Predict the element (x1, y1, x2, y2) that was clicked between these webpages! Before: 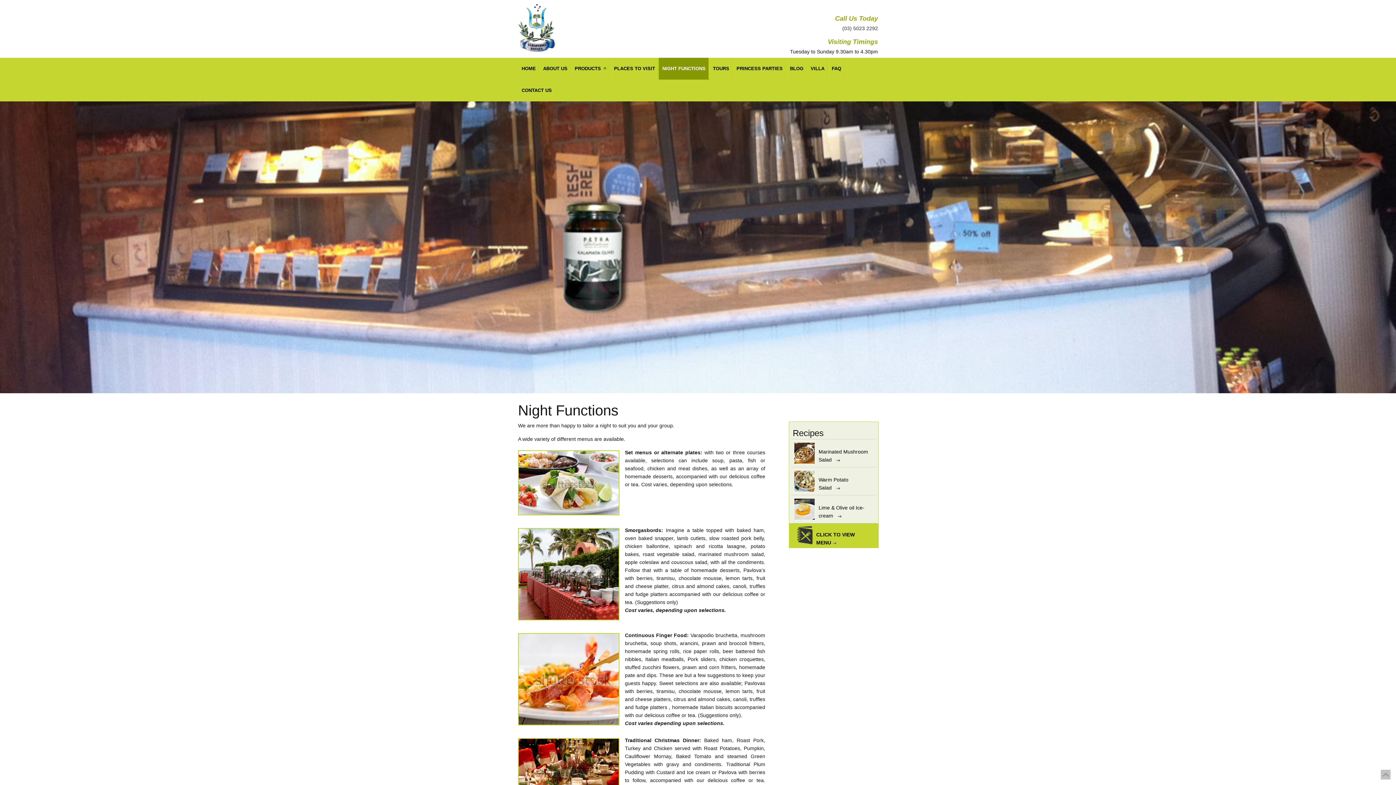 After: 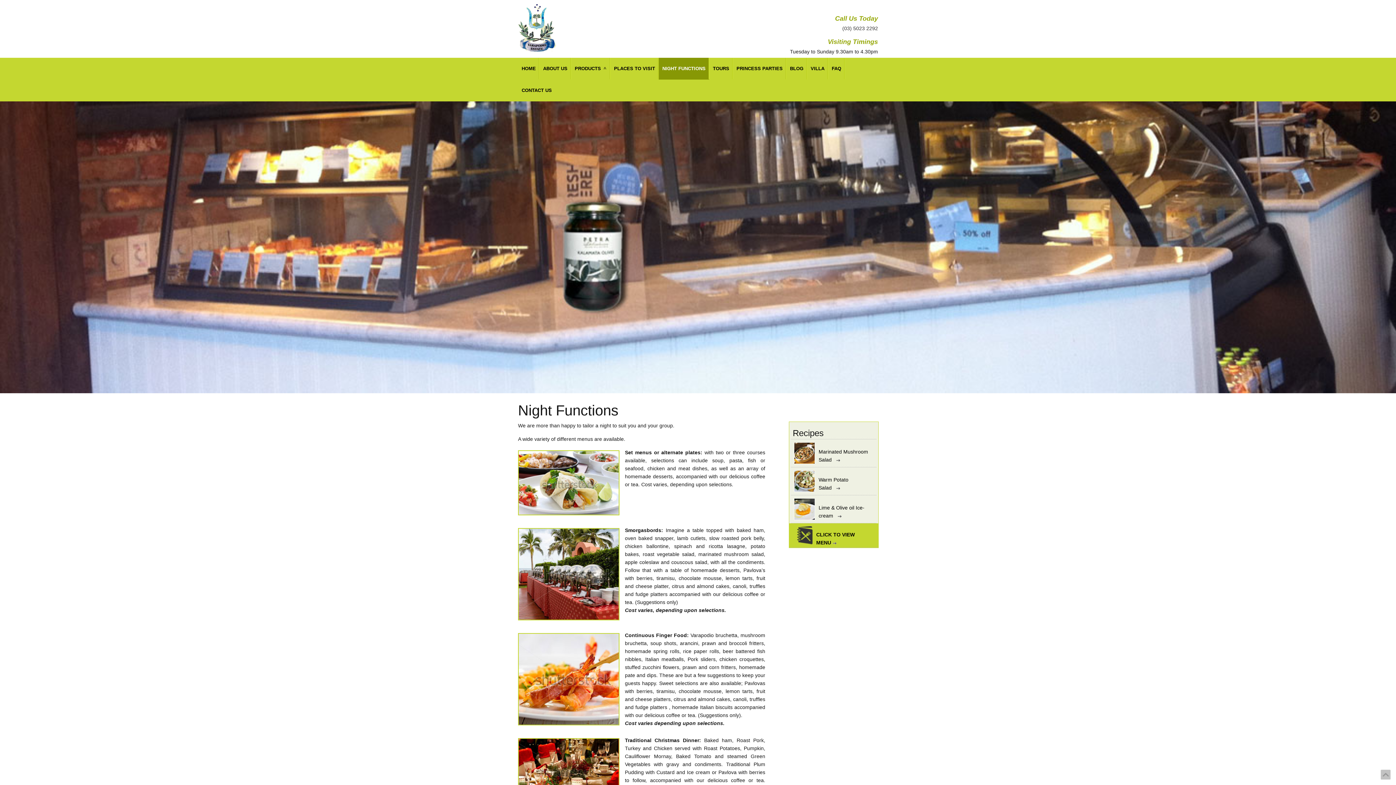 Action: bbox: (658, 57, 709, 79) label: NIGHT FUNCTIONS